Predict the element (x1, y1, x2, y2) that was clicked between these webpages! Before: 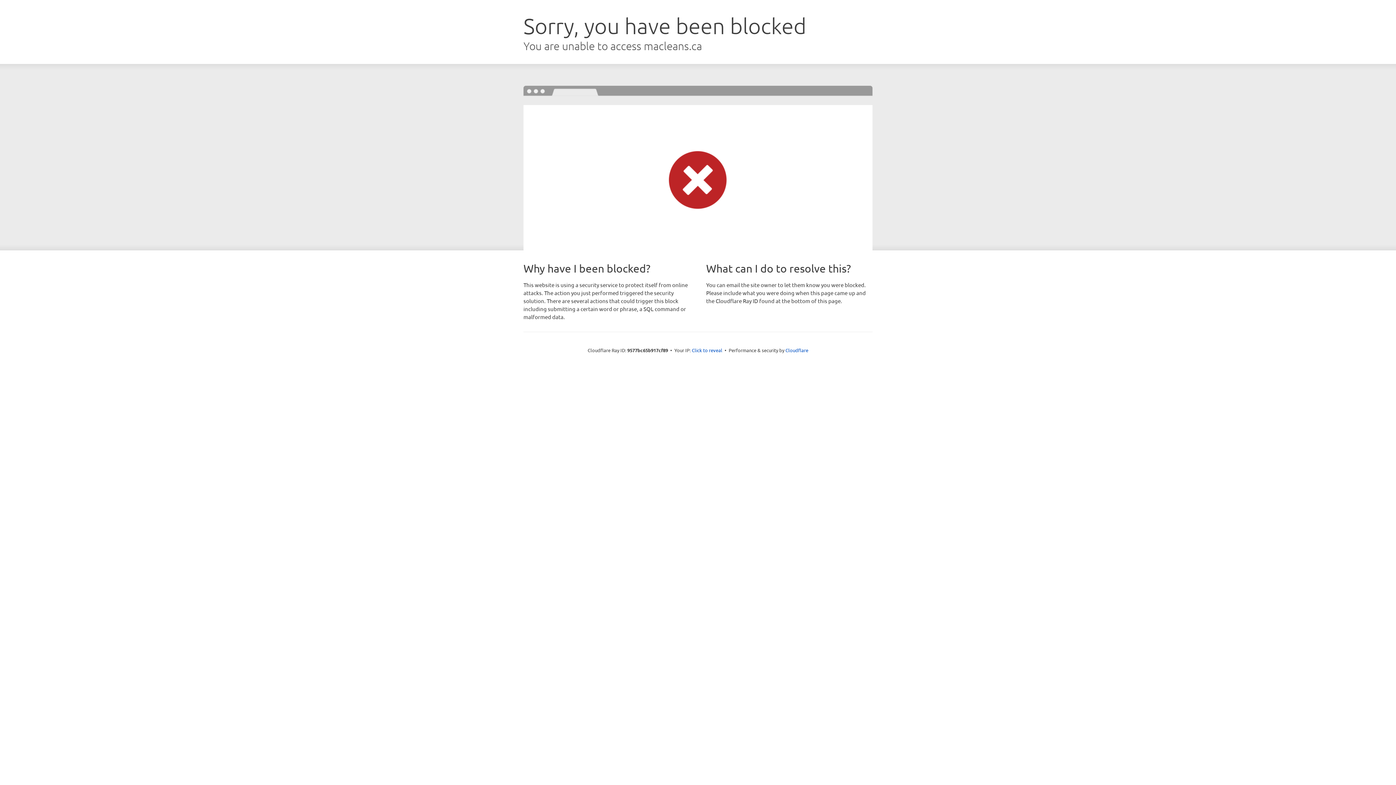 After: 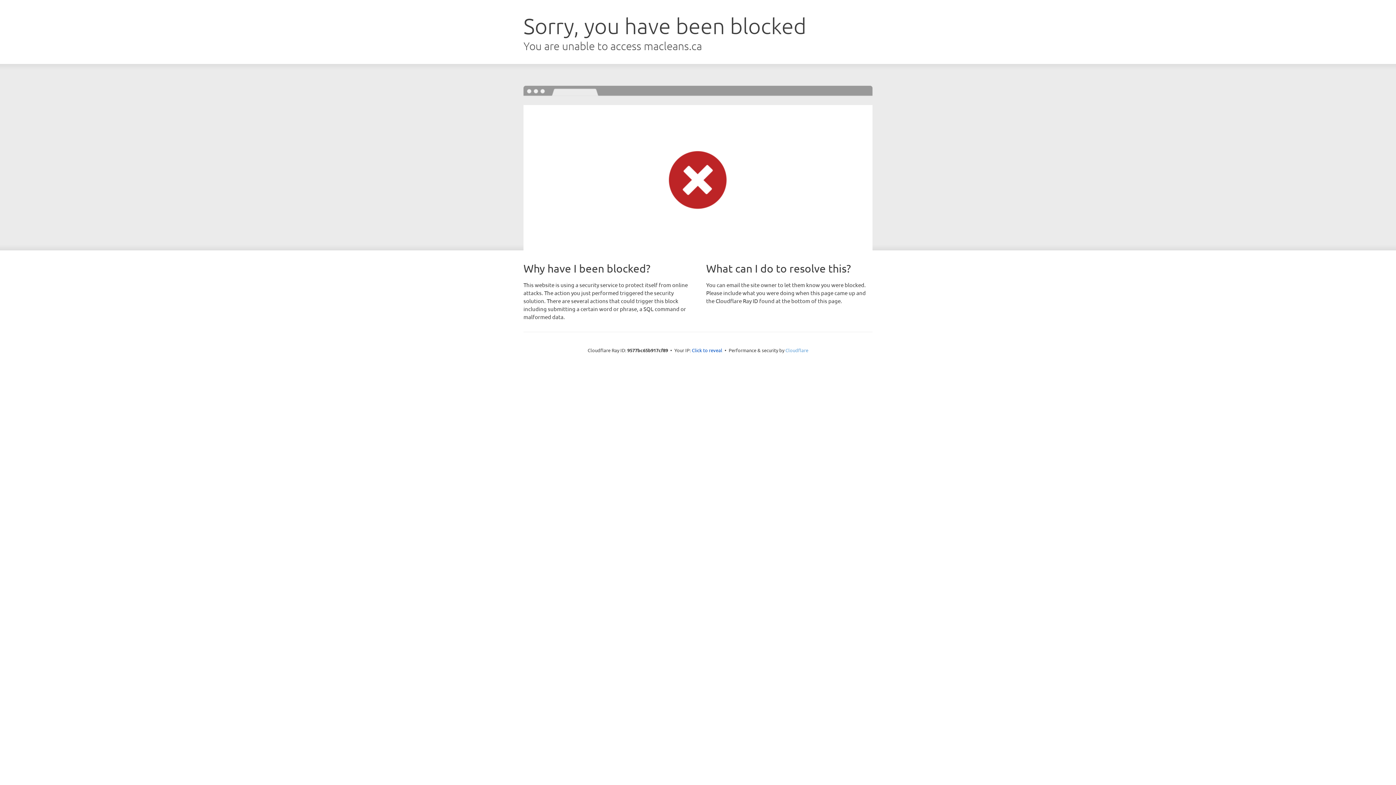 Action: bbox: (785, 347, 808, 353) label: Cloudflare